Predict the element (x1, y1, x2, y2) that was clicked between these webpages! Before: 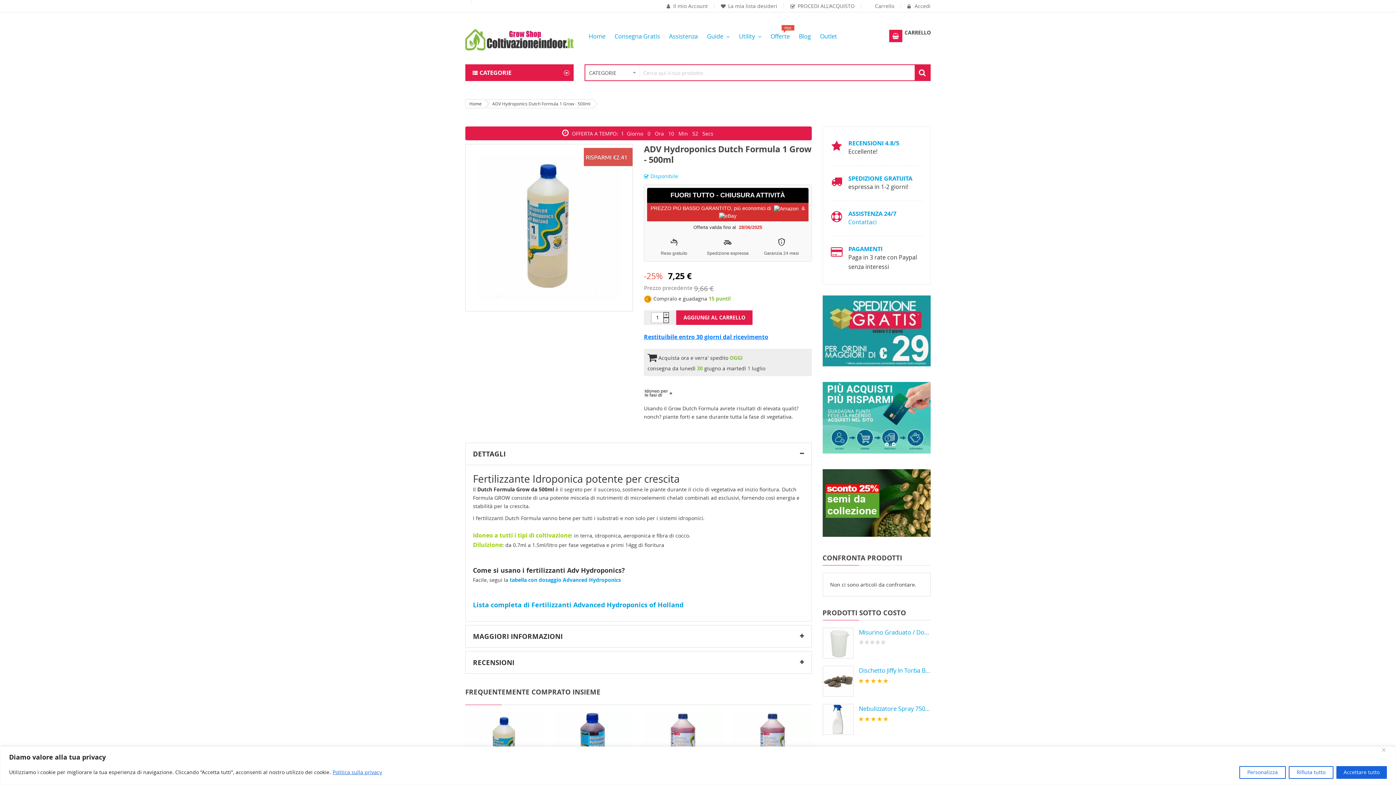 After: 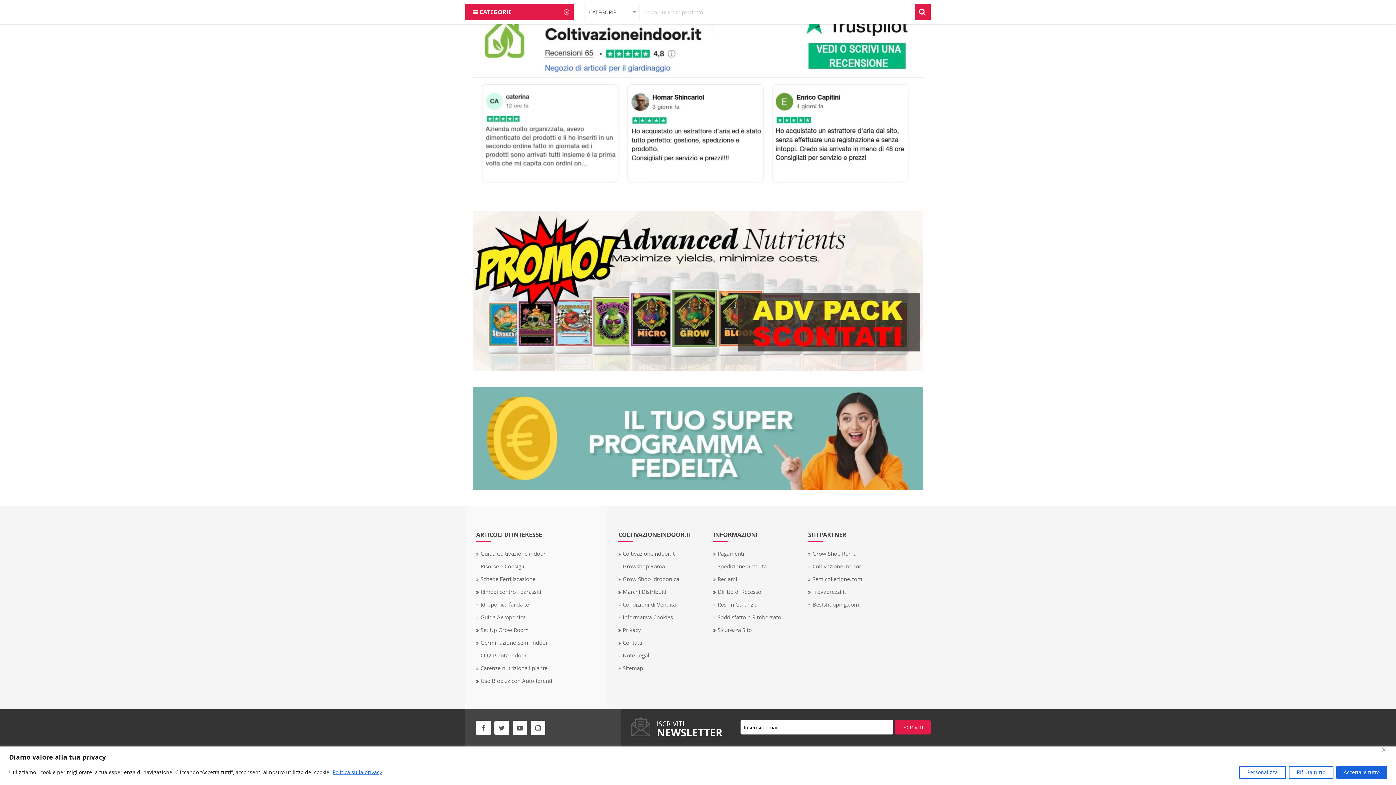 Action: label: RECENSIONI 4.8/5 bbox: (848, 139, 899, 147)